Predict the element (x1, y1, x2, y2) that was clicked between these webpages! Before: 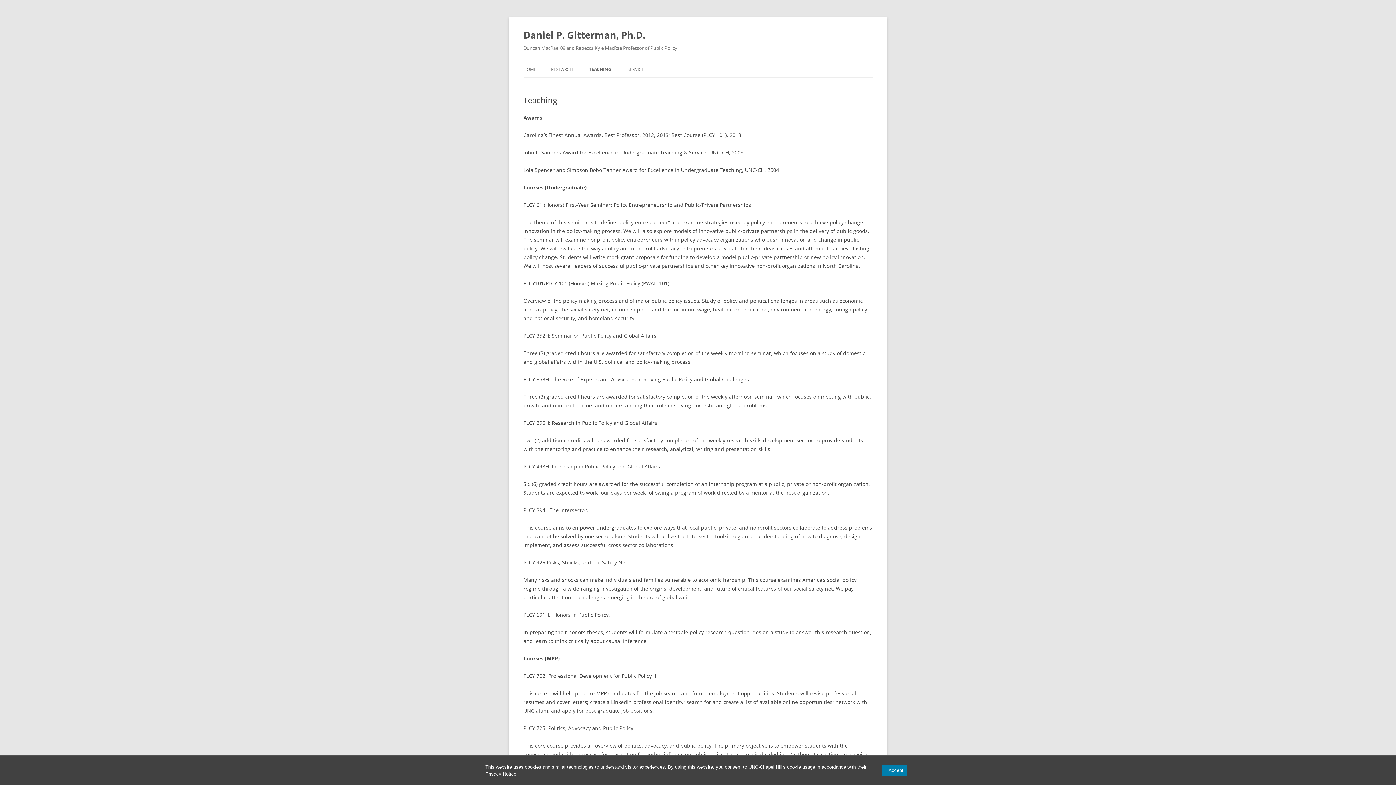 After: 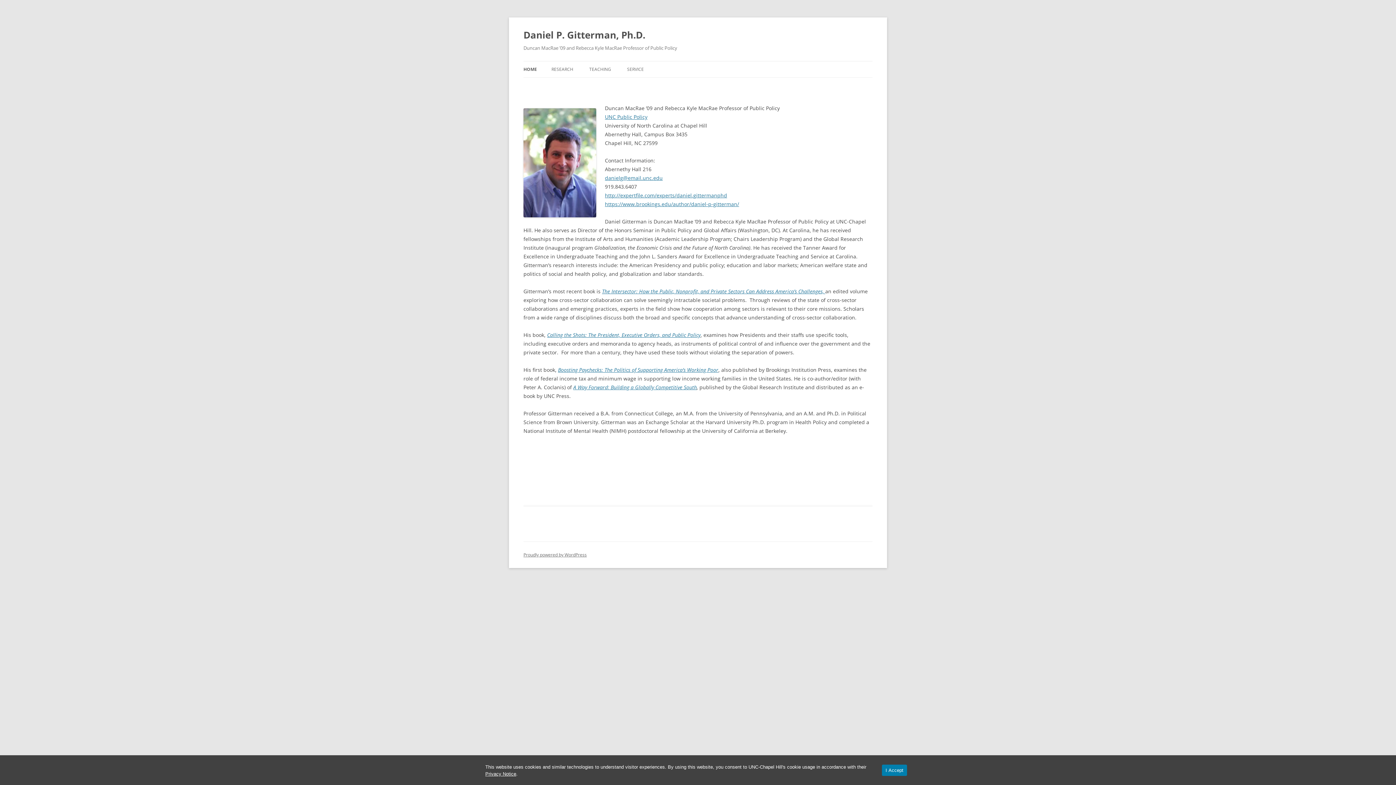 Action: label: Daniel P. Gitterman, Ph.D. bbox: (523, 26, 645, 43)